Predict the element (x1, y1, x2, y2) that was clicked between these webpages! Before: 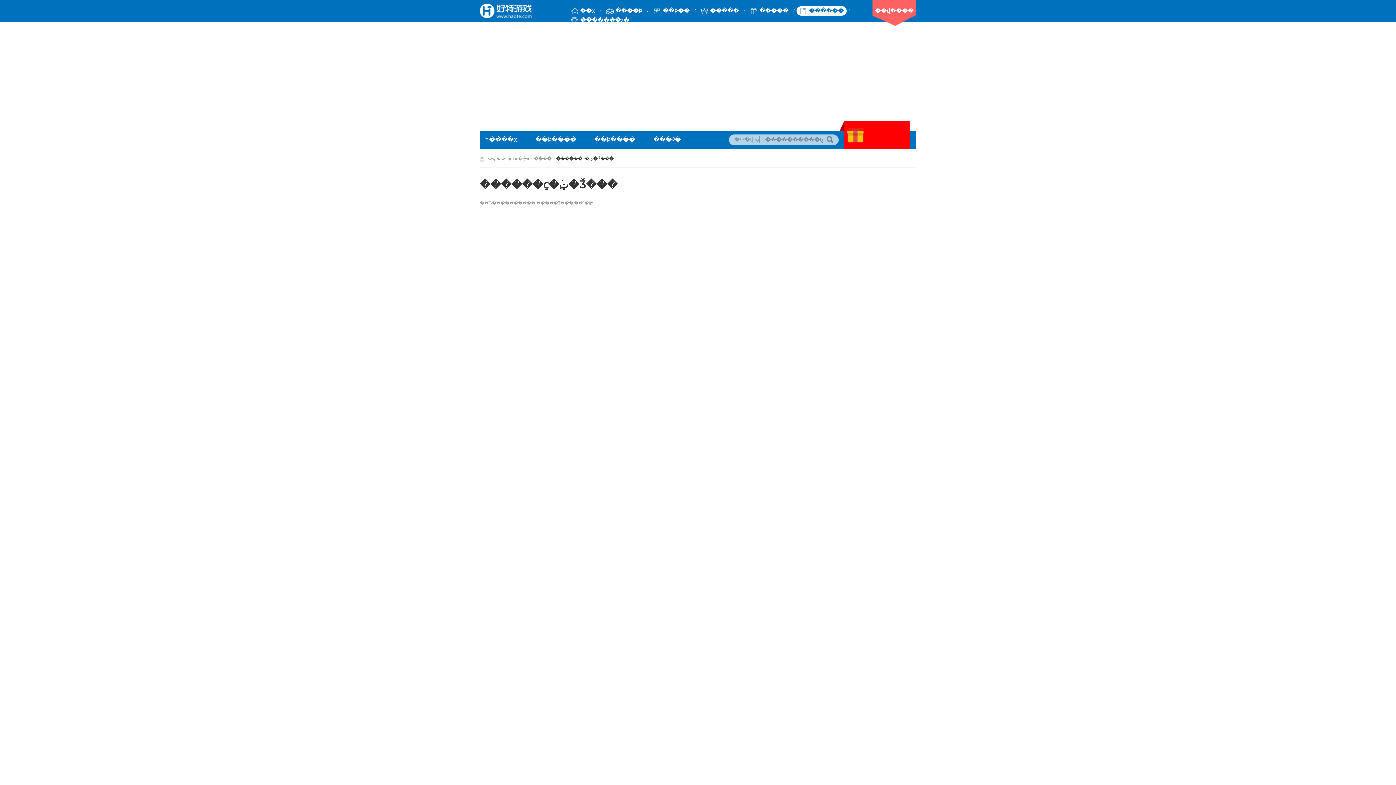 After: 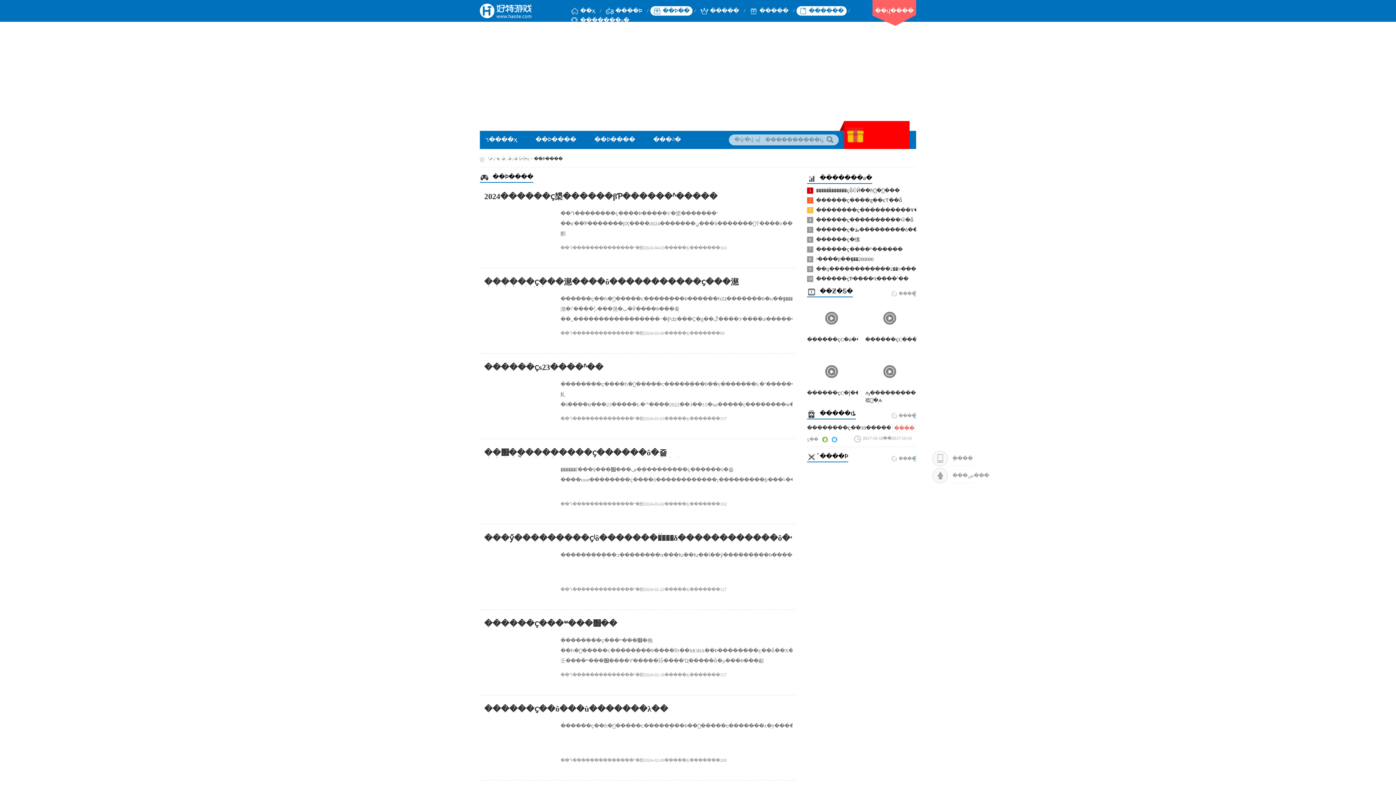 Action: bbox: (535, 130, 576, 149) label: ��Ϸ����